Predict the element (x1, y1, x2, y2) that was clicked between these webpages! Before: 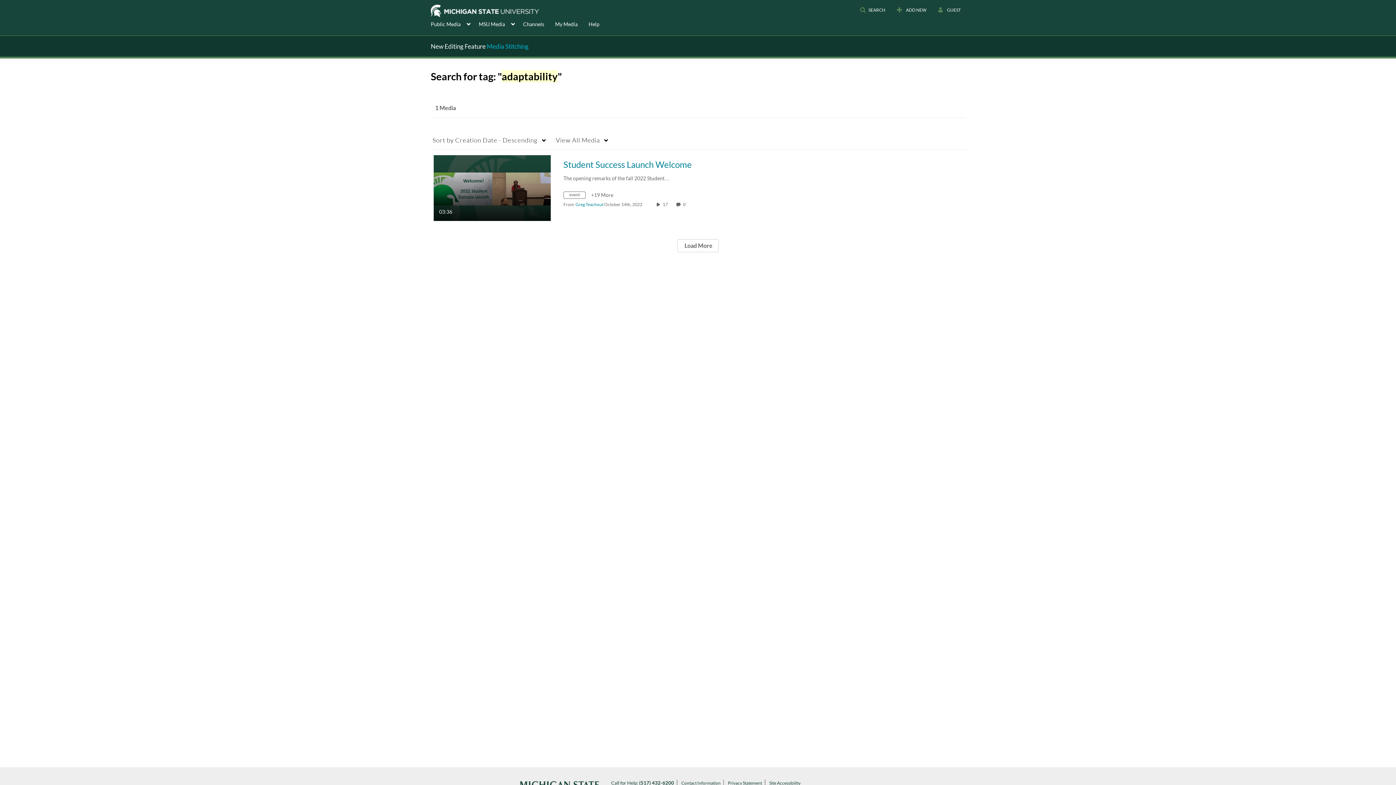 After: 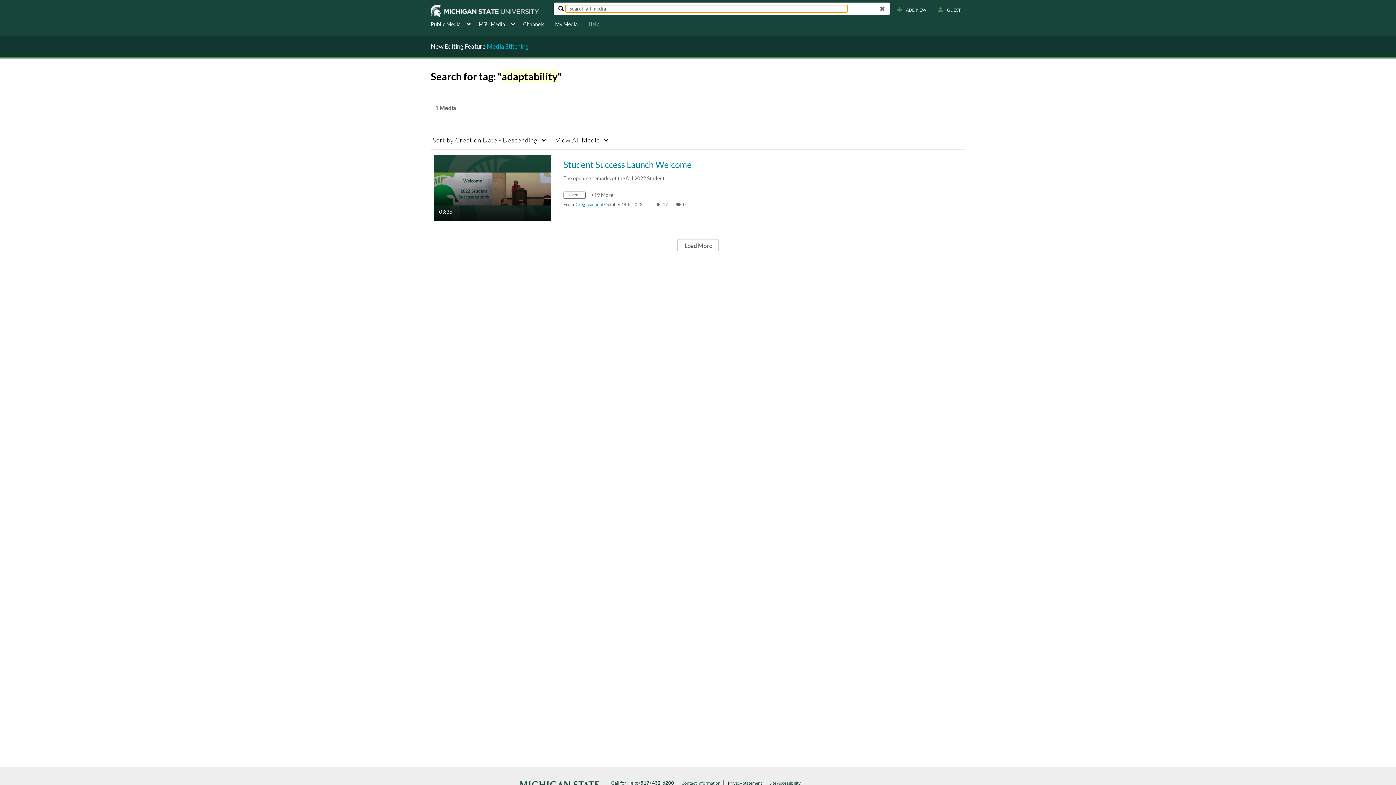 Action: label: SEARCH bbox: (855, 3, 890, 16)